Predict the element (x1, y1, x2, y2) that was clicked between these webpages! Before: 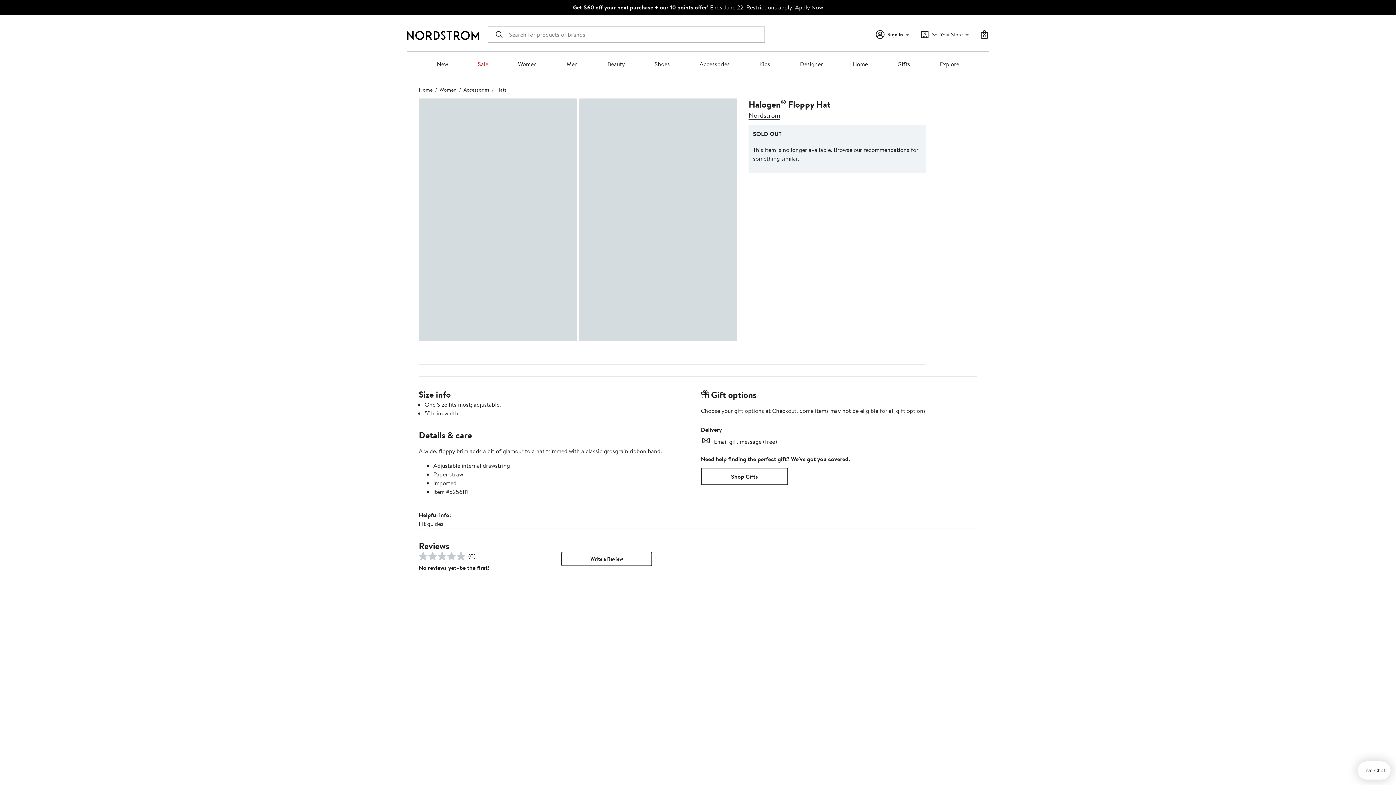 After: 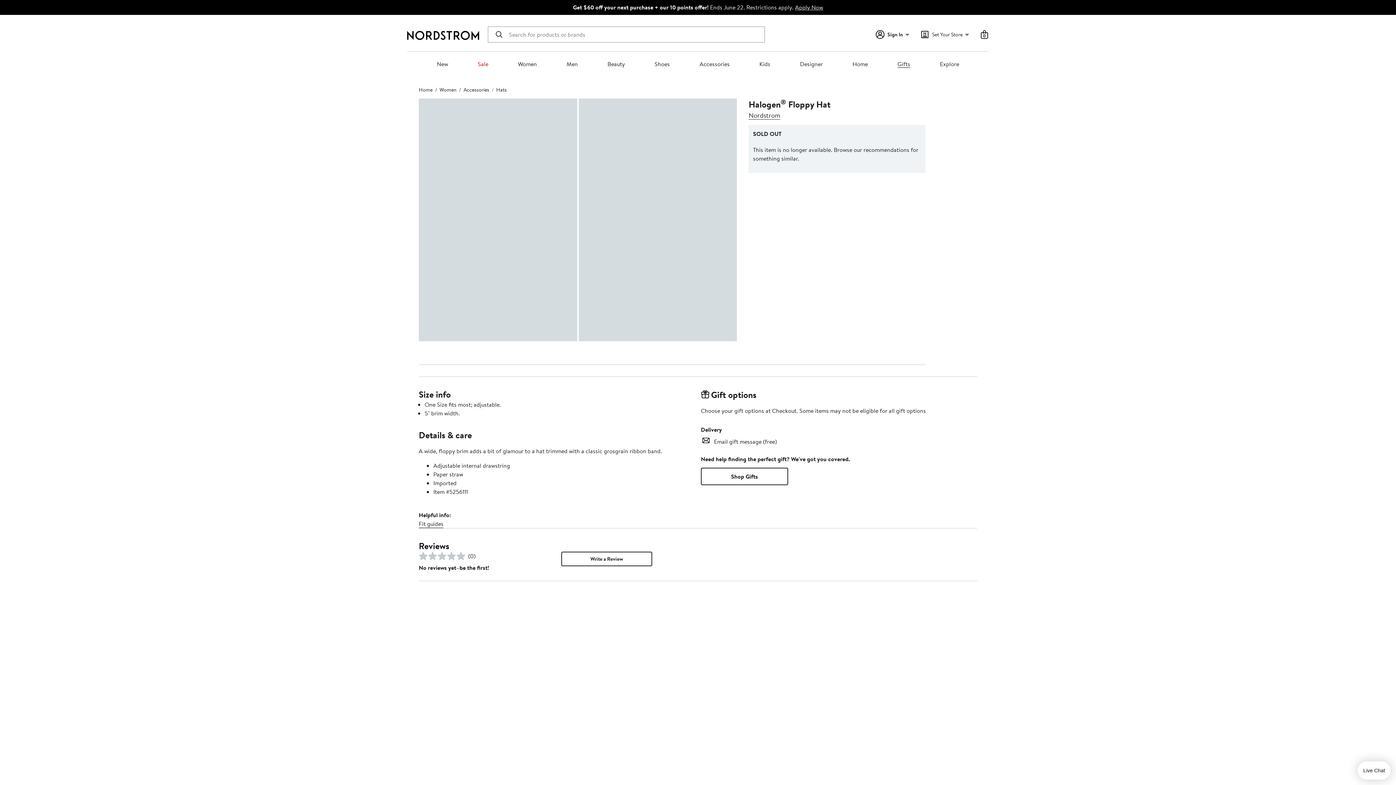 Action: label: Gifts bbox: (897, 60, 910, 68)